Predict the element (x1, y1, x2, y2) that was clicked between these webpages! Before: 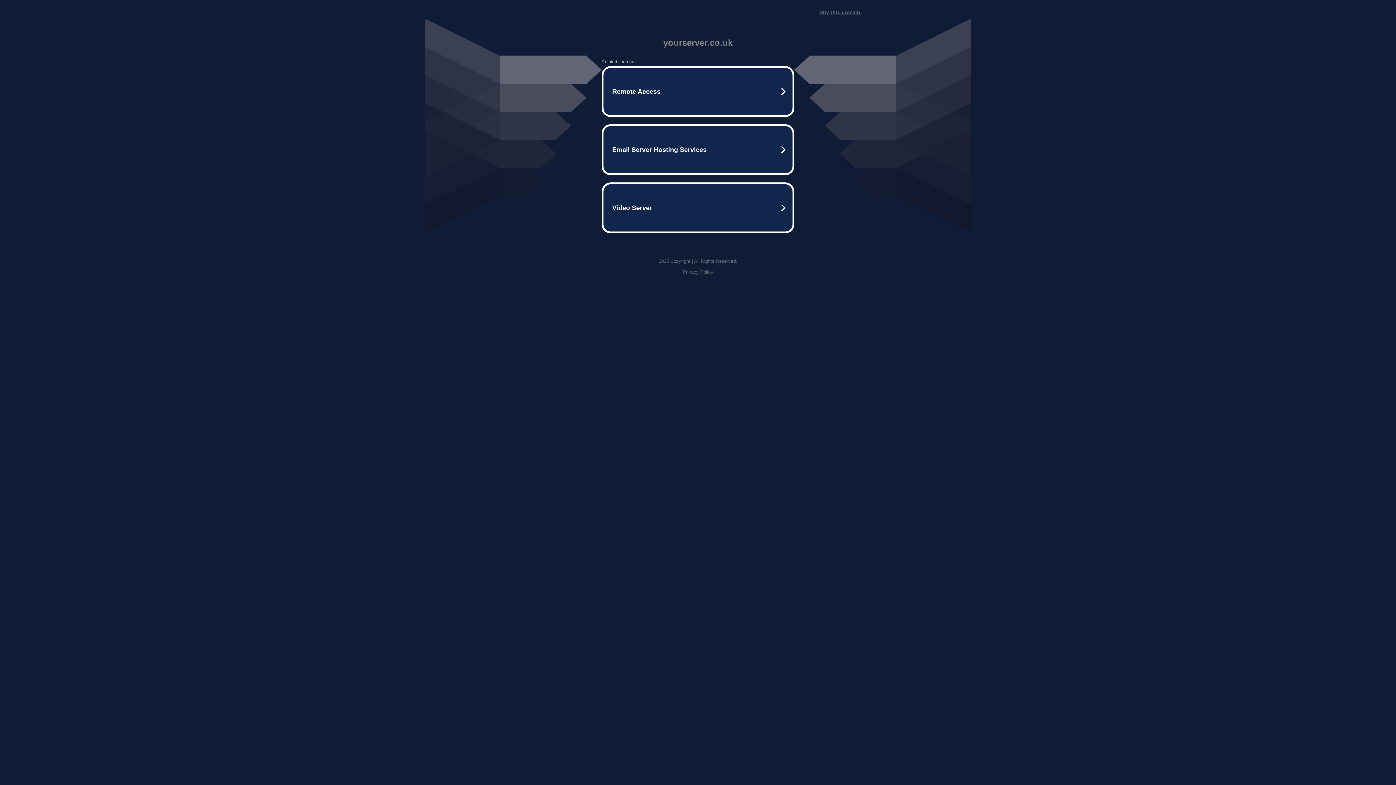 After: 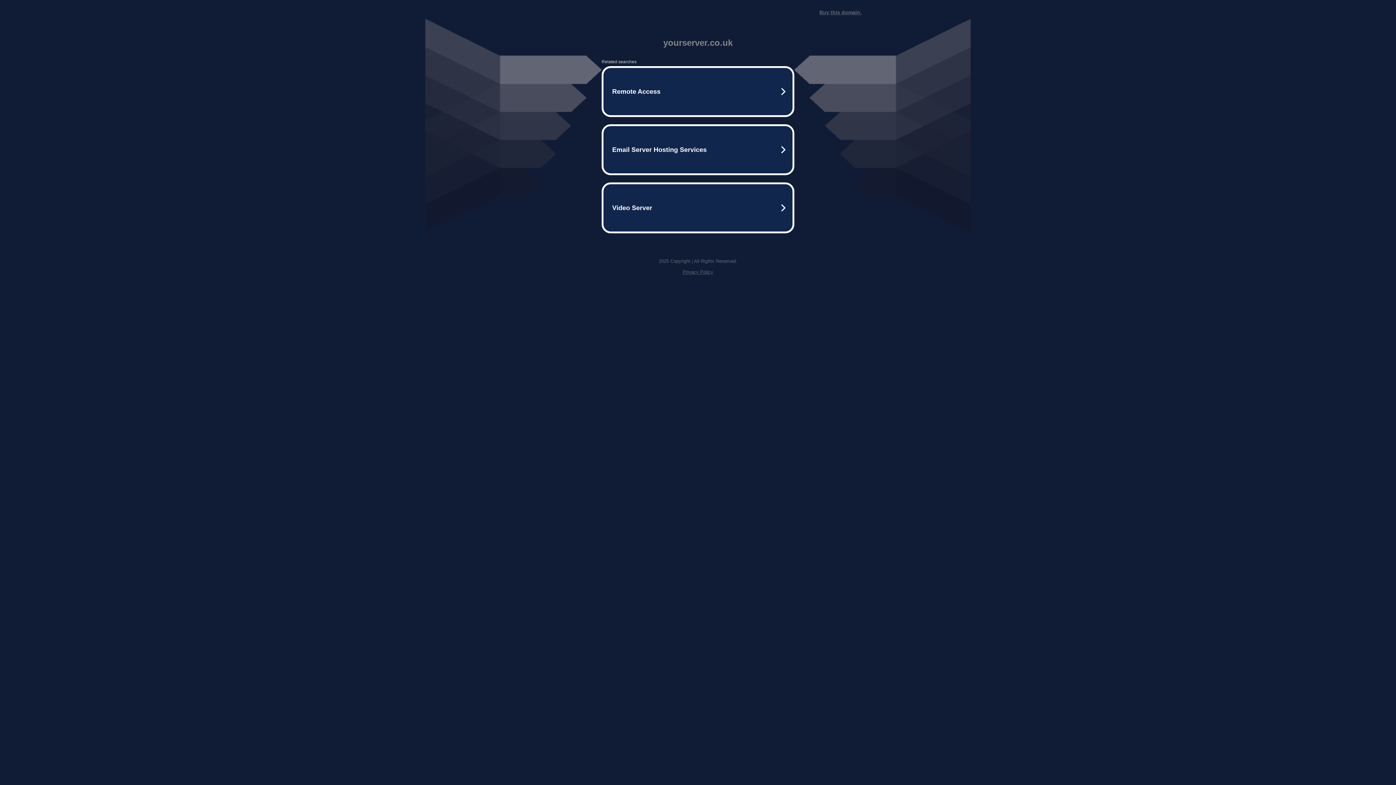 Action: label: Privacy Policy bbox: (682, 269, 713, 274)